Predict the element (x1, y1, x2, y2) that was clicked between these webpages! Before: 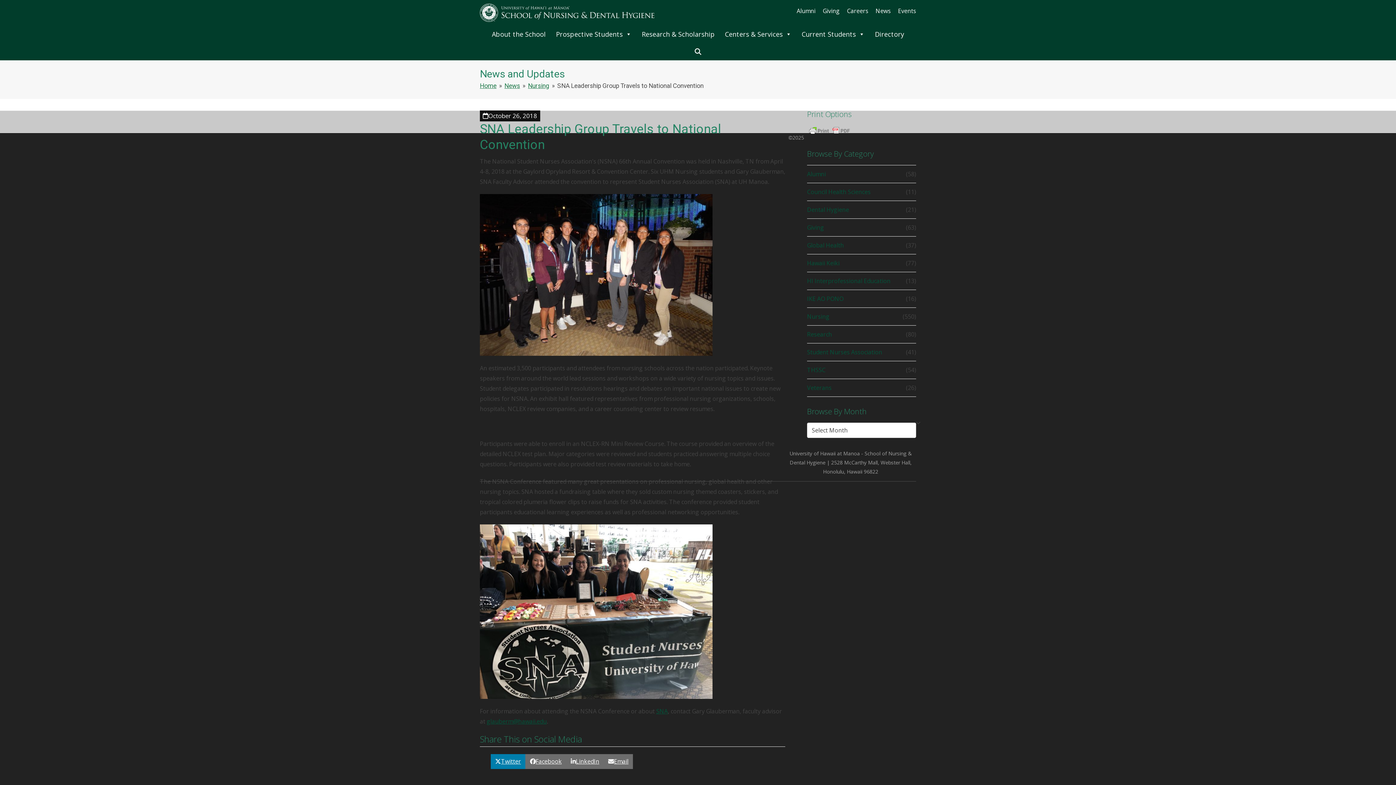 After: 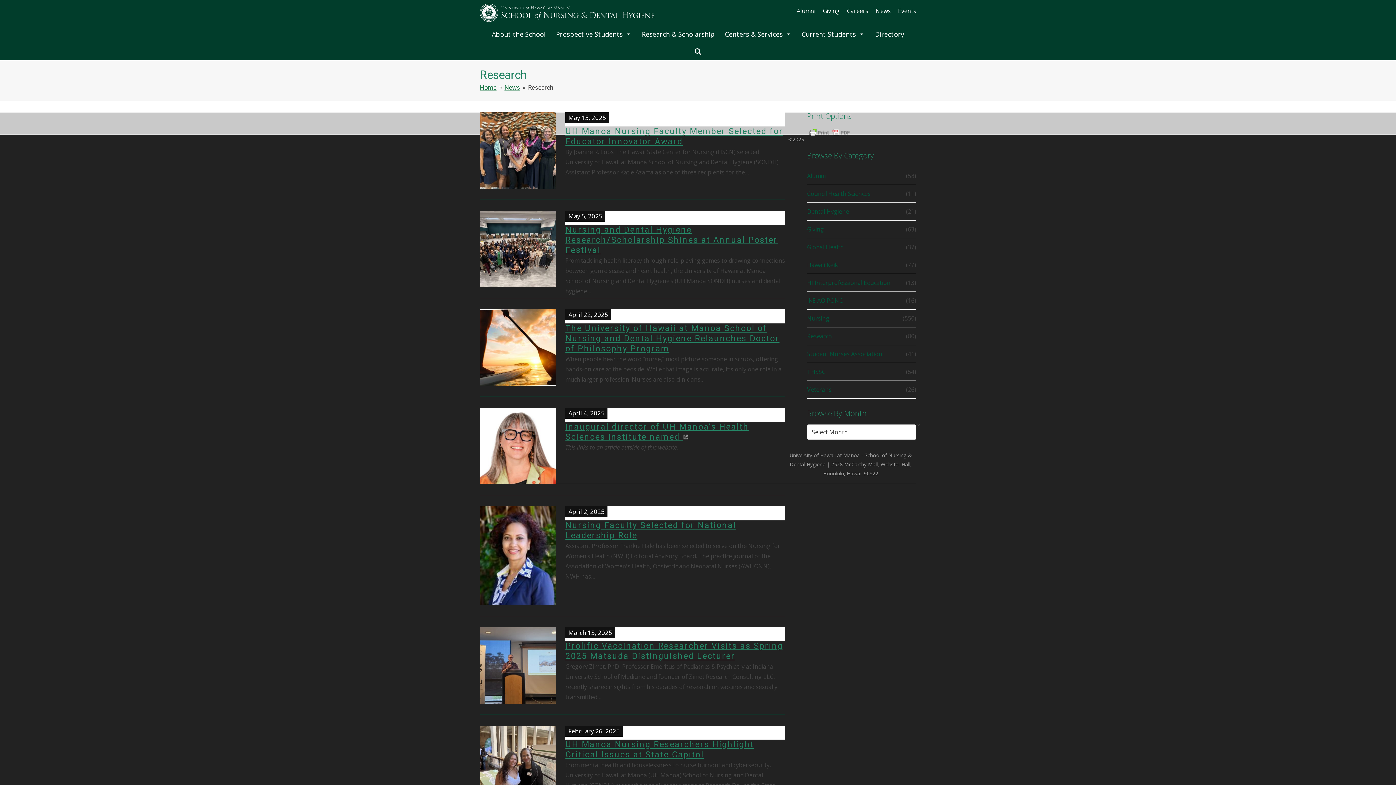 Action: bbox: (807, 330, 832, 338) label: Research